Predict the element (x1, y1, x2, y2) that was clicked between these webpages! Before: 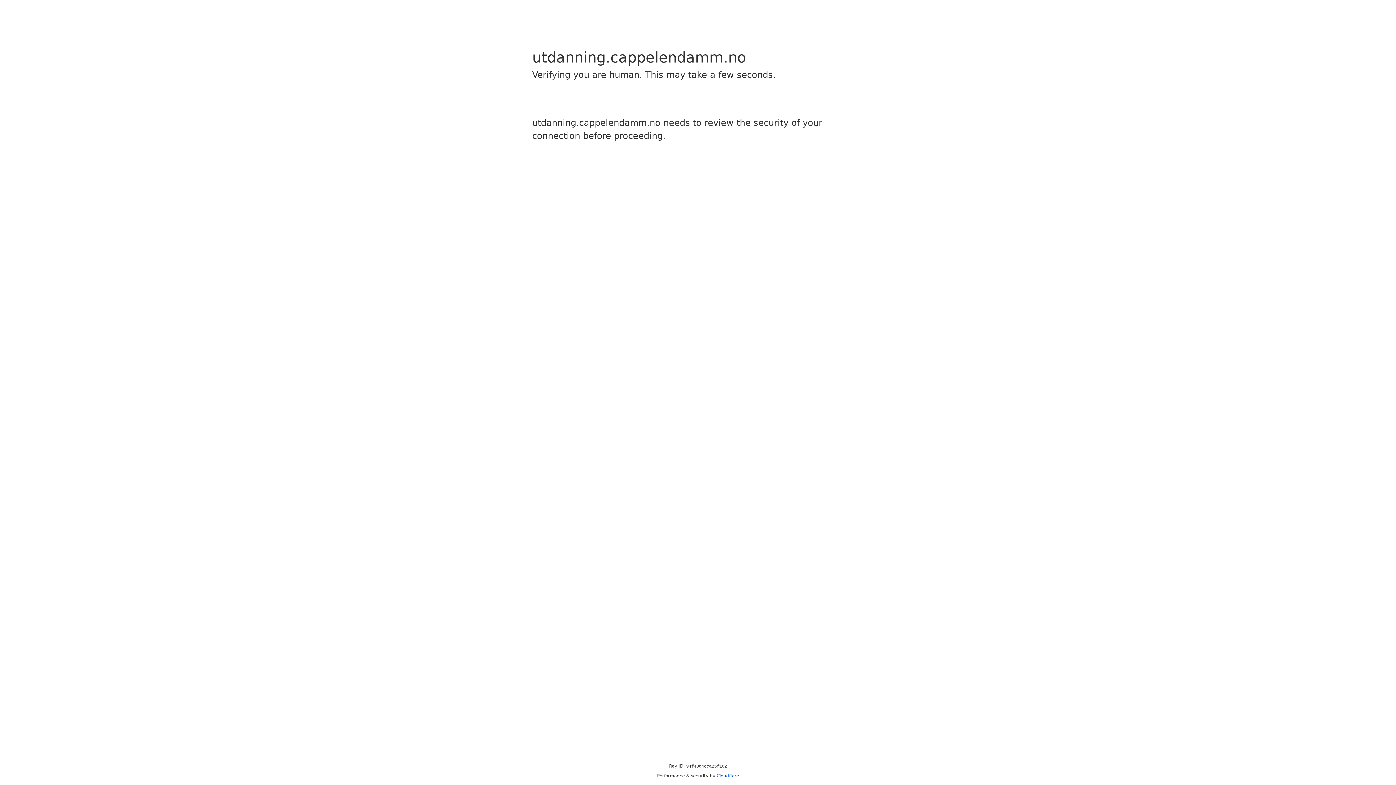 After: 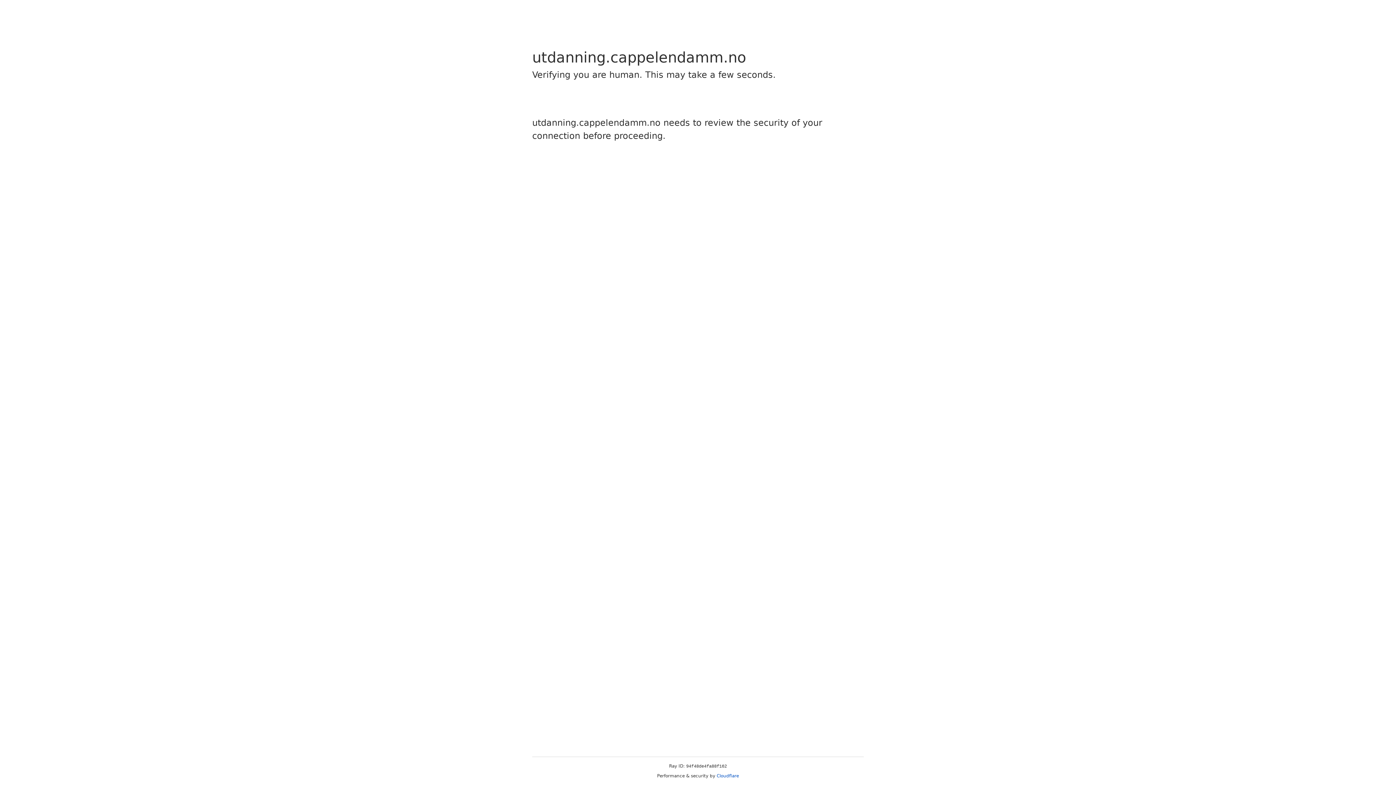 Action: label: Cloudflare bbox: (716, 773, 739, 778)